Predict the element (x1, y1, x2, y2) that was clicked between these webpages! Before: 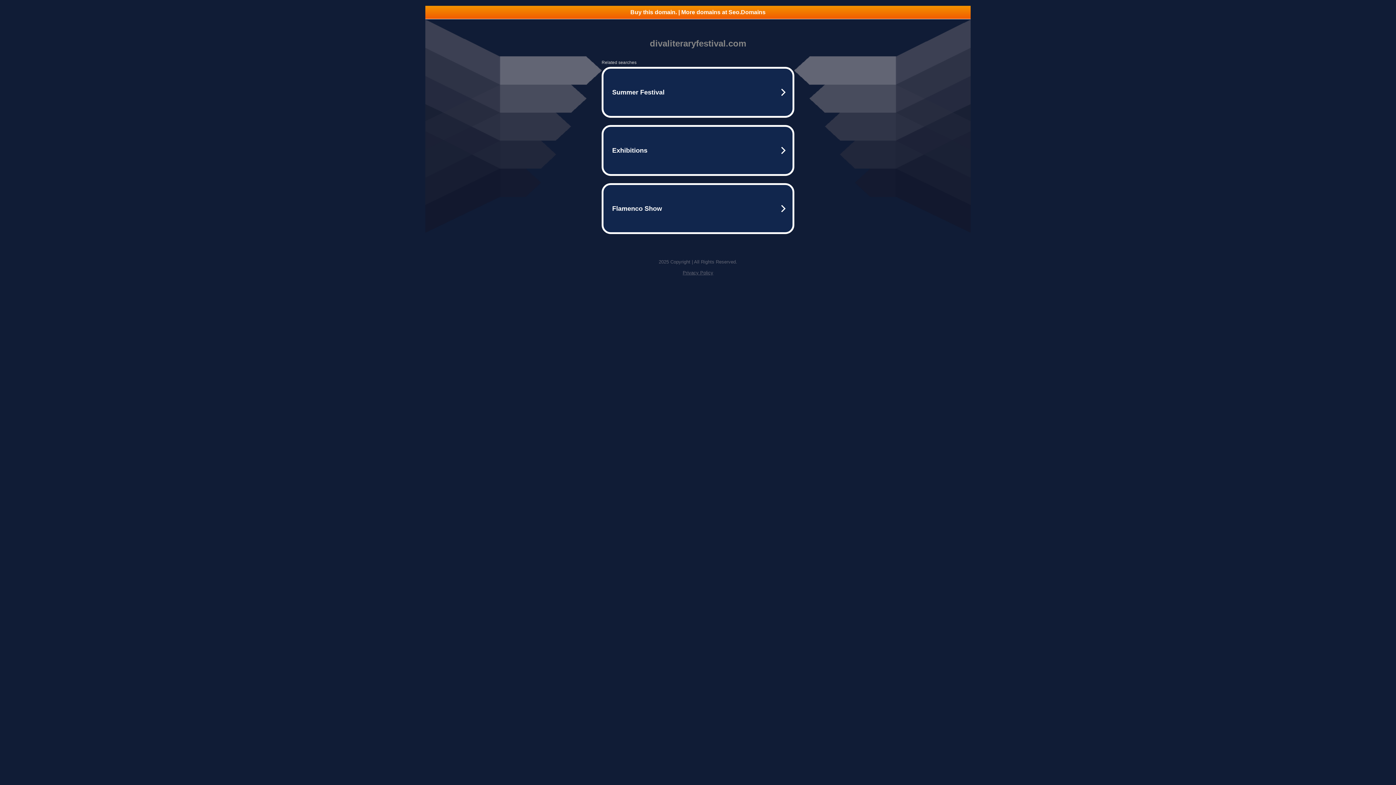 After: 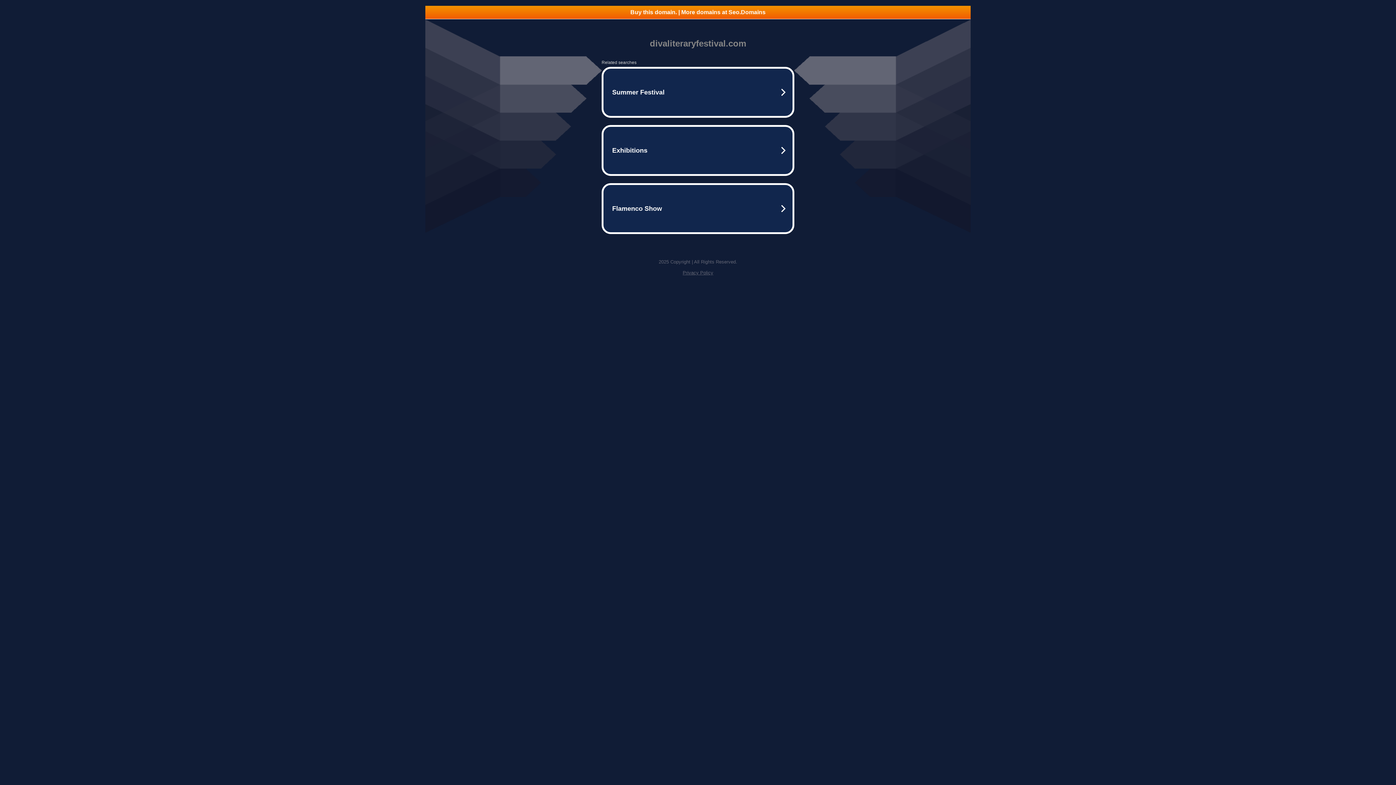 Action: bbox: (682, 270, 713, 275) label: Privacy Policy